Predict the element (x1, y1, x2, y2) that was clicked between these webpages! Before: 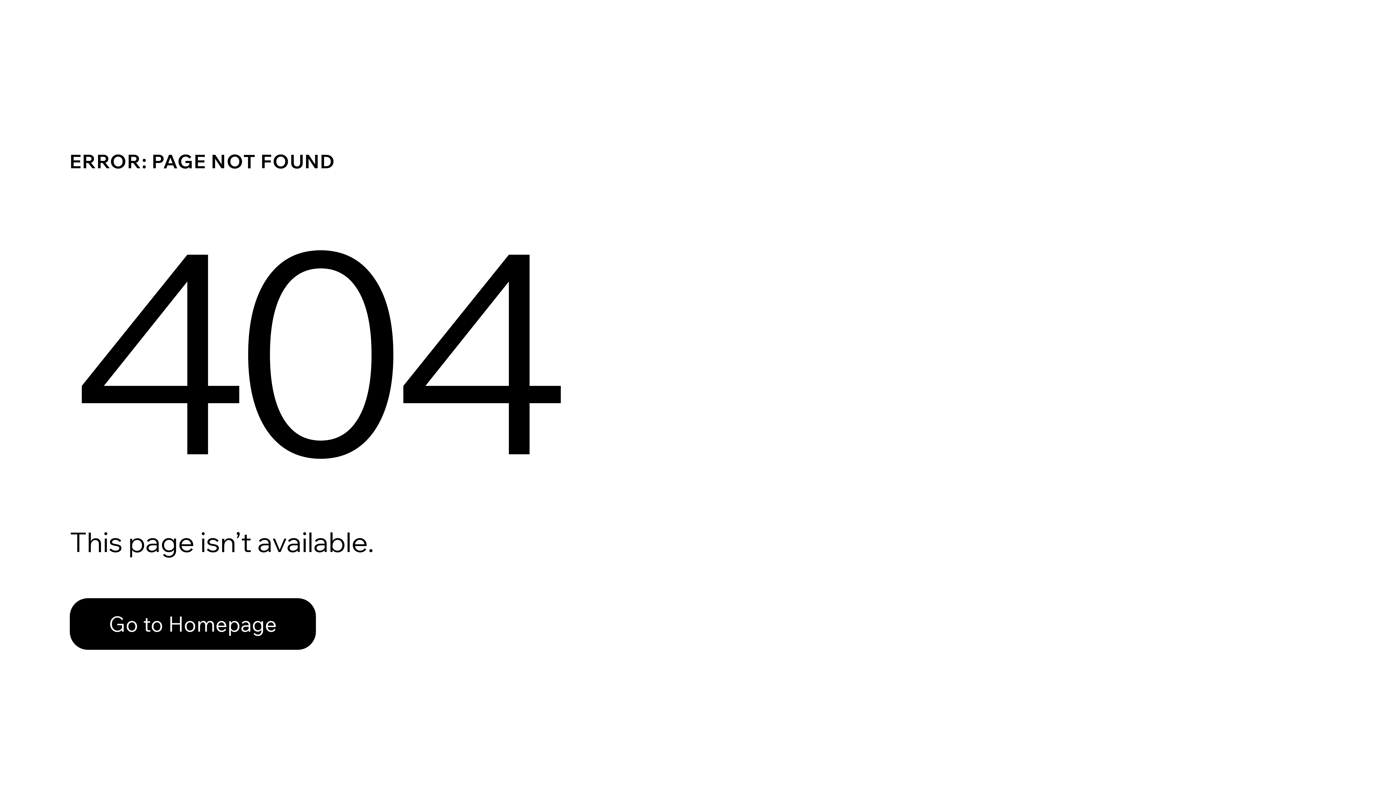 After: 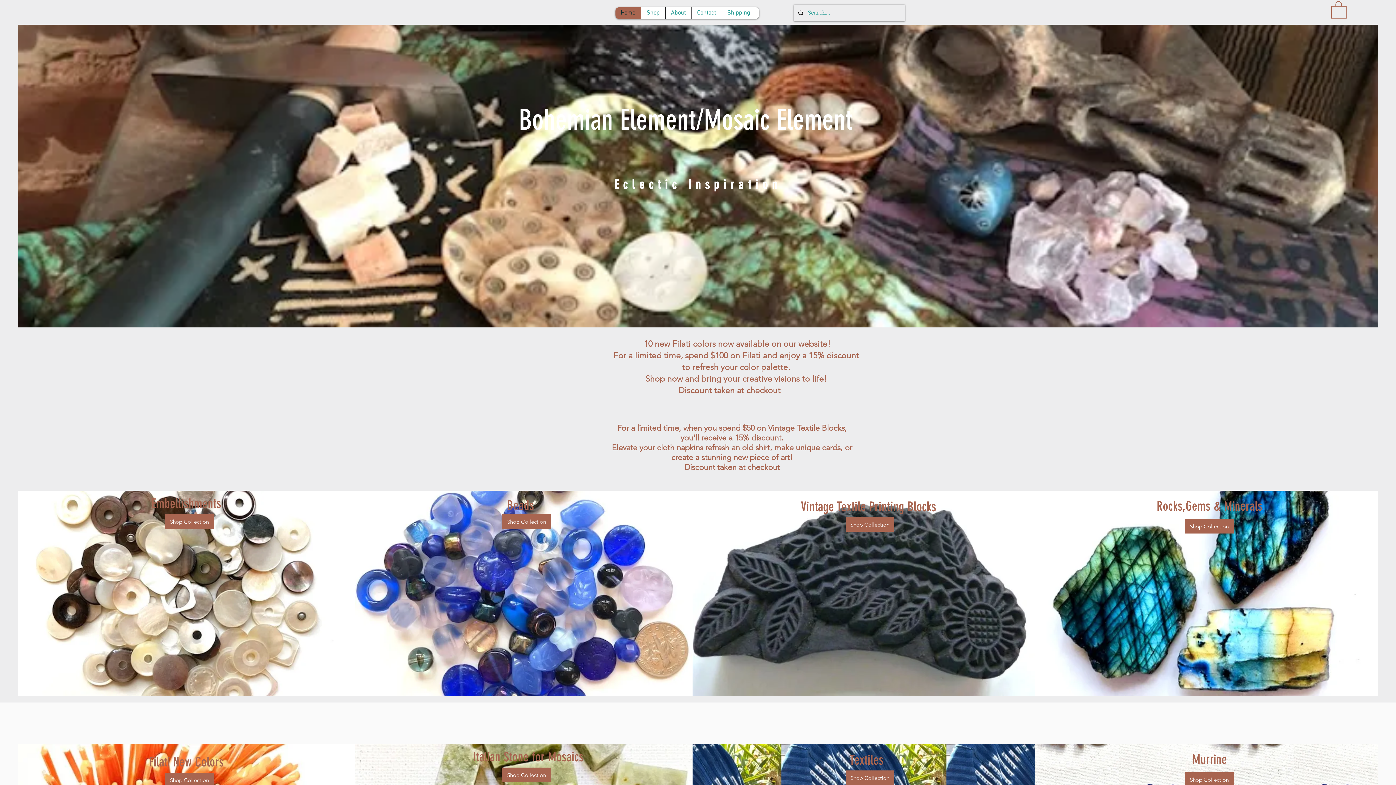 Action: bbox: (69, 598, 316, 650) label: Go to Homepage